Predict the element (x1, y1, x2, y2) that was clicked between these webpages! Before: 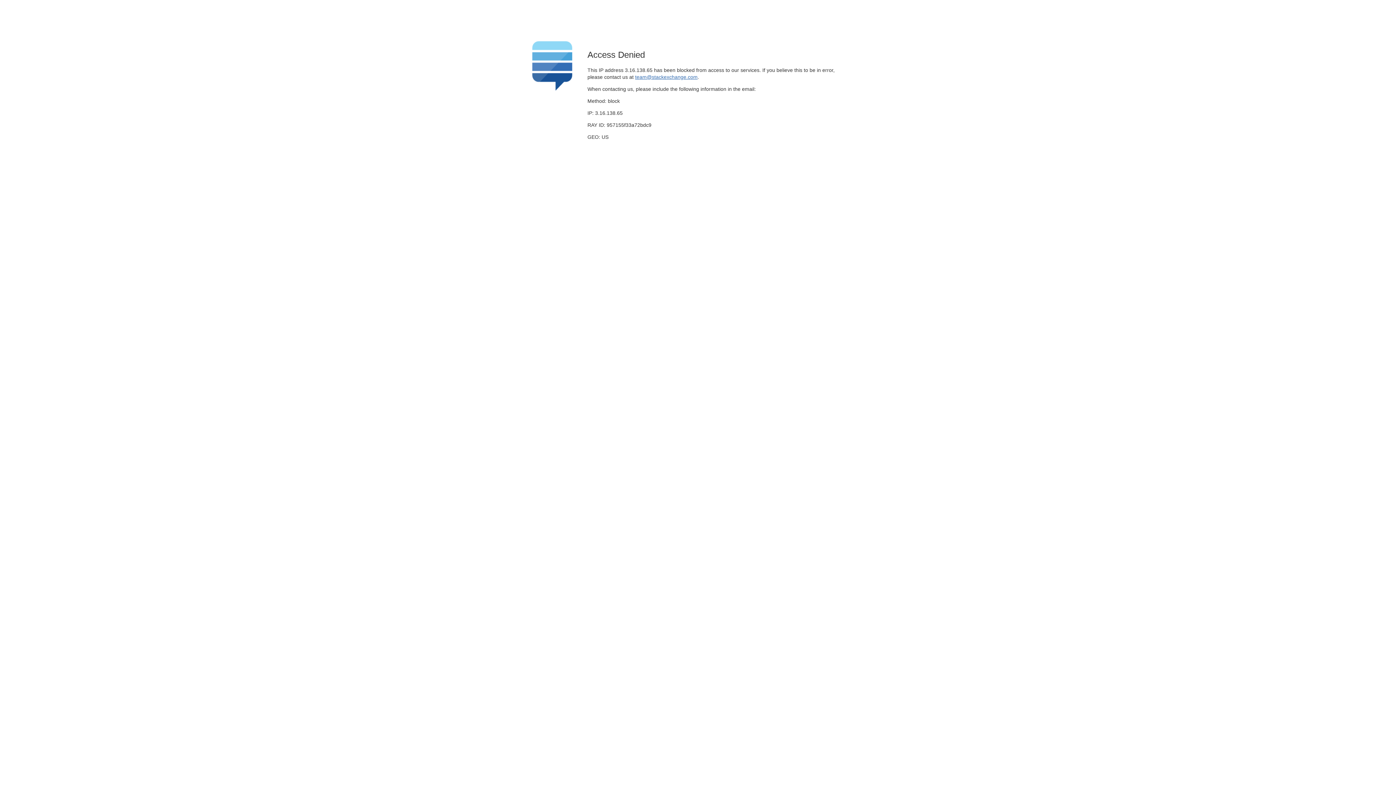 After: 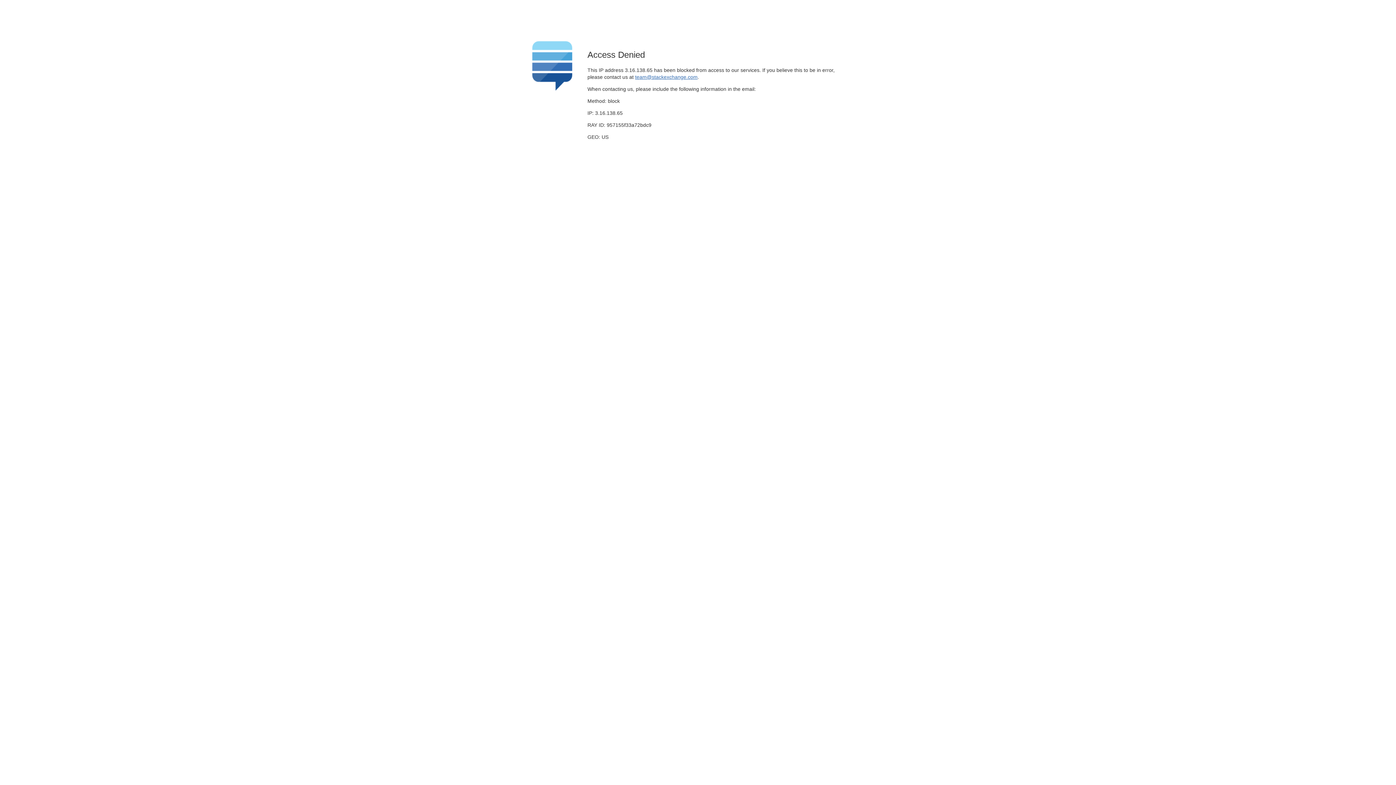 Action: bbox: (635, 74, 697, 79) label: team@stackexchange.com